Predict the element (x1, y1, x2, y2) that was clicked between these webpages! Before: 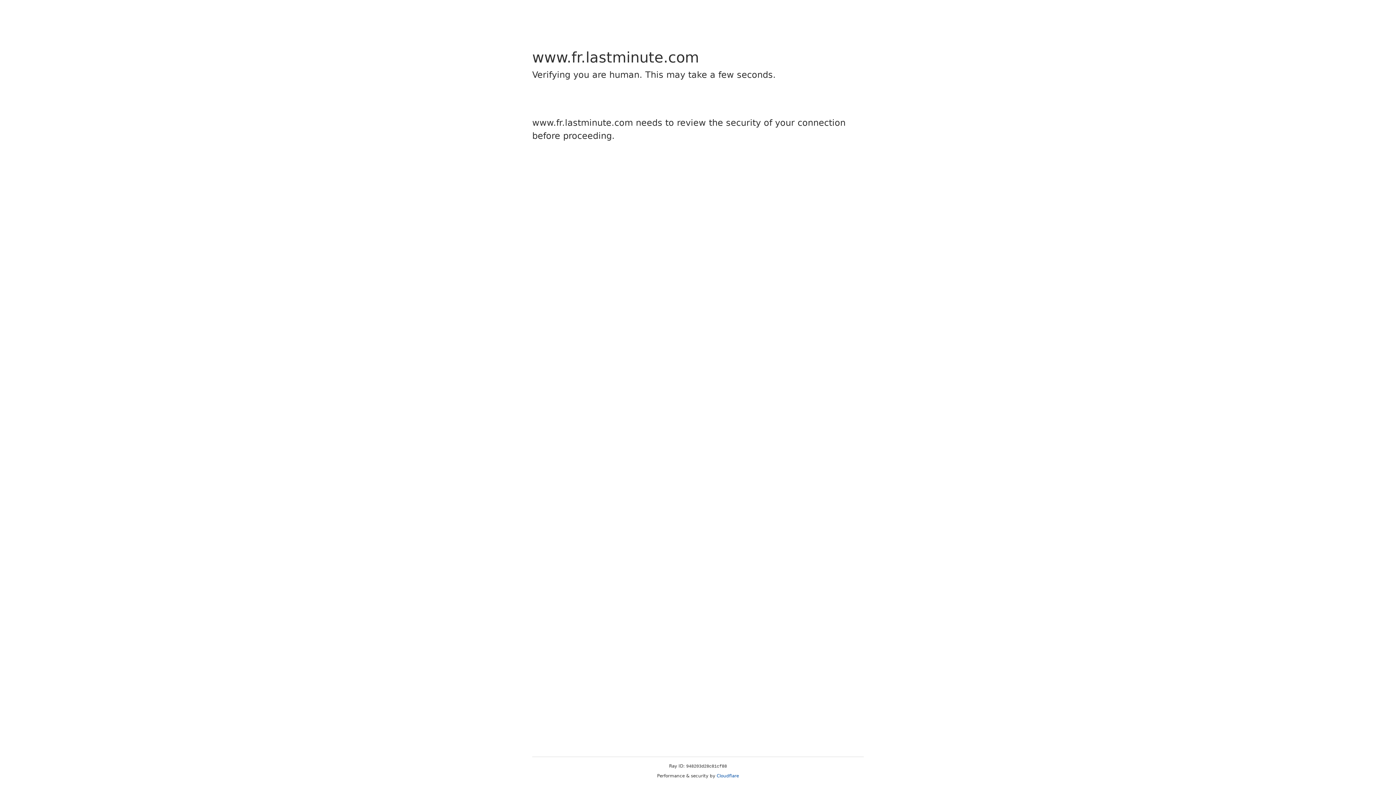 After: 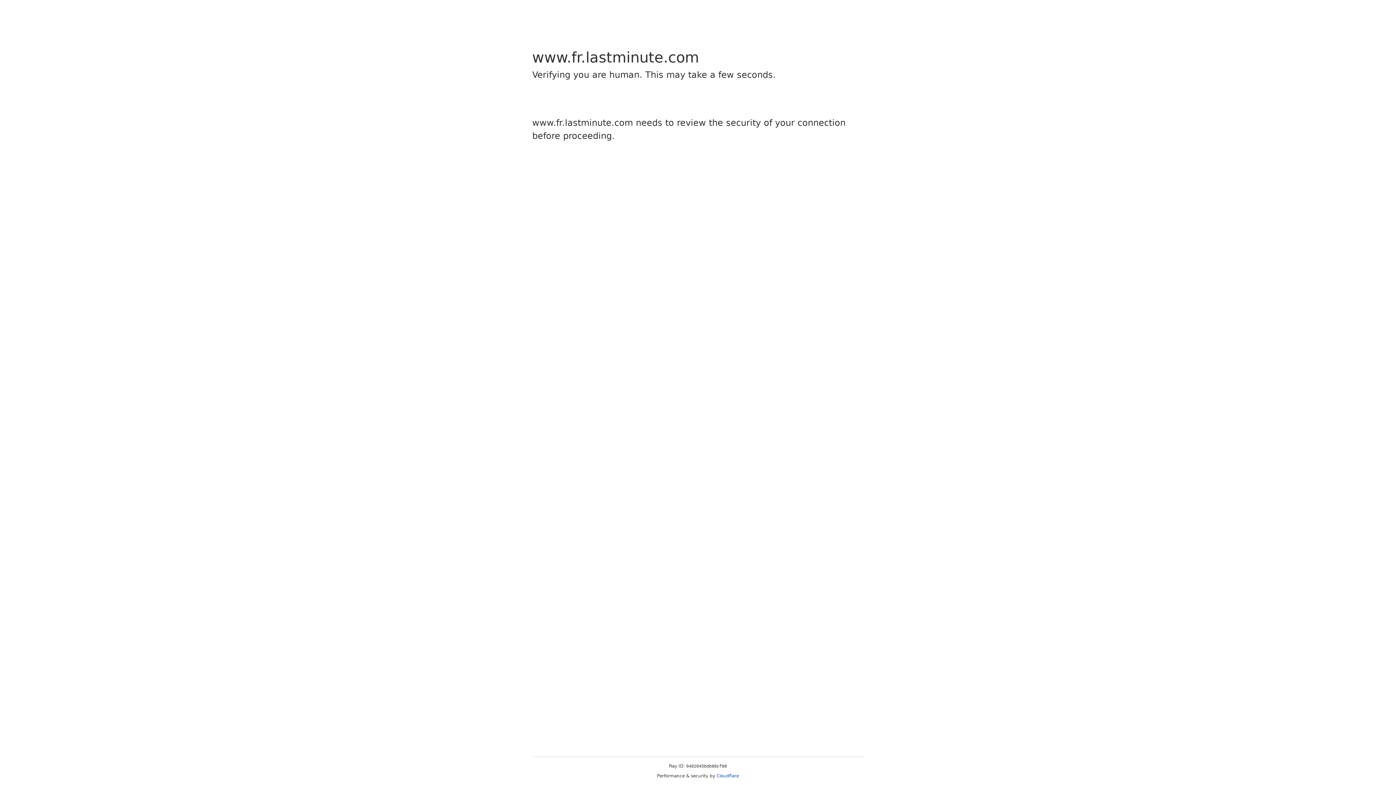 Action: label: Cloudflare bbox: (716, 773, 739, 778)